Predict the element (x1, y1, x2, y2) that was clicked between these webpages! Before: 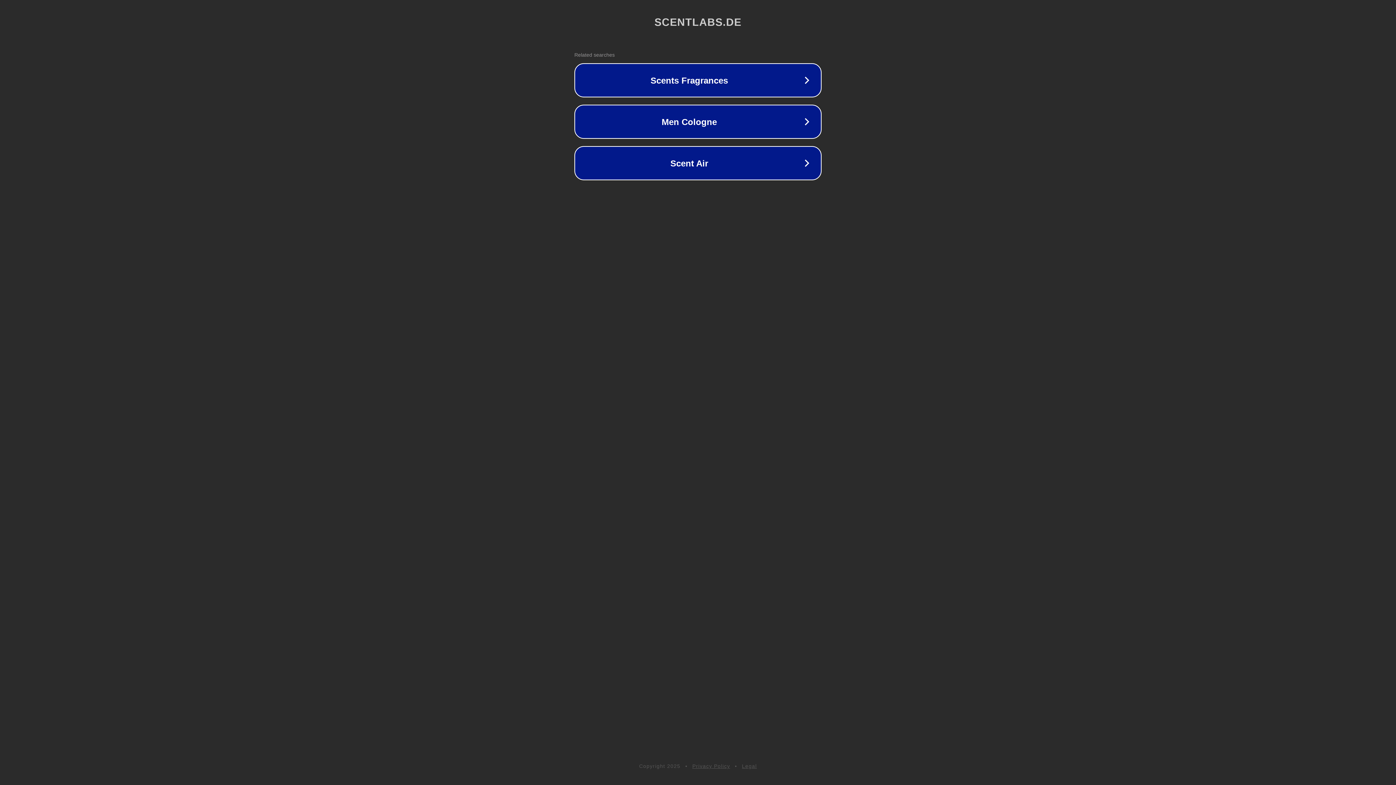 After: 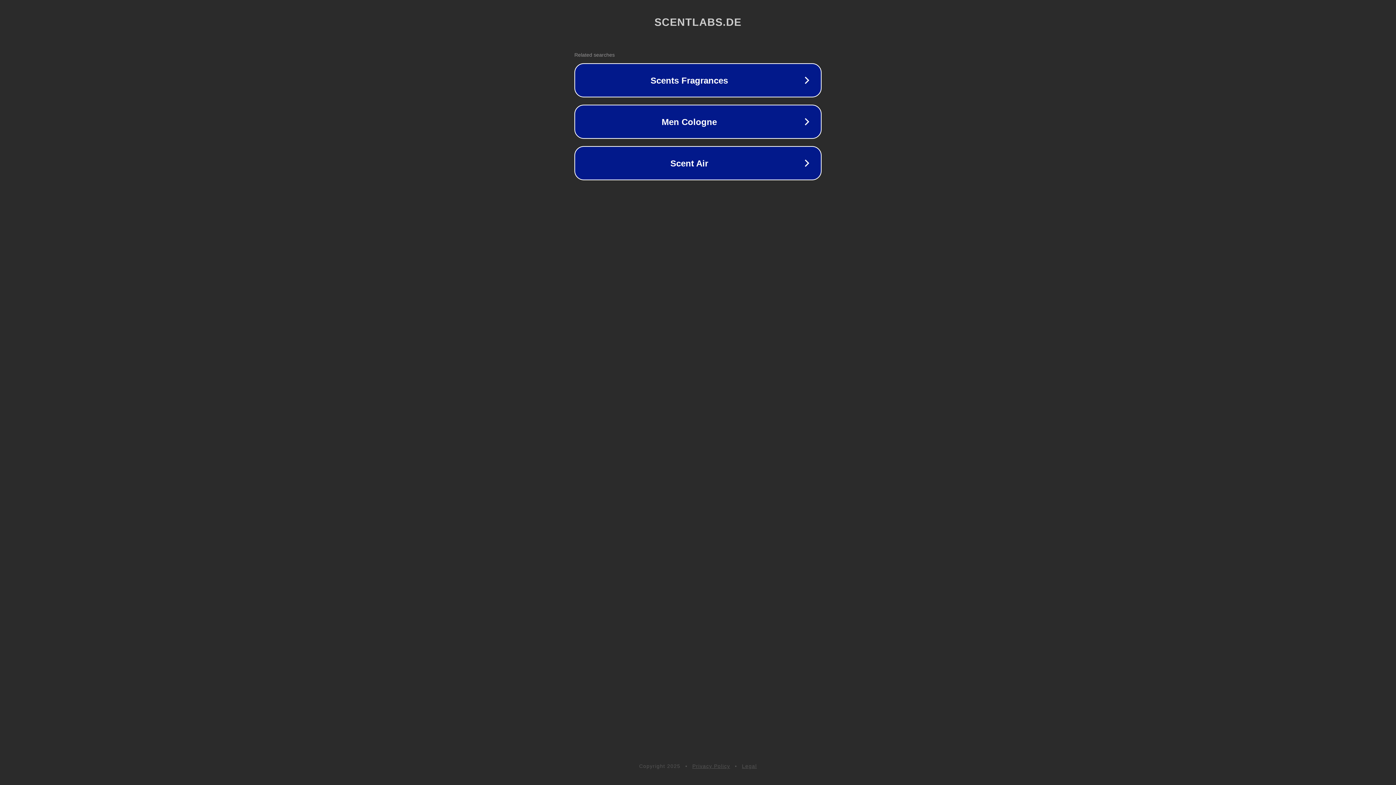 Action: bbox: (692, 763, 730, 769) label: Privacy Policy